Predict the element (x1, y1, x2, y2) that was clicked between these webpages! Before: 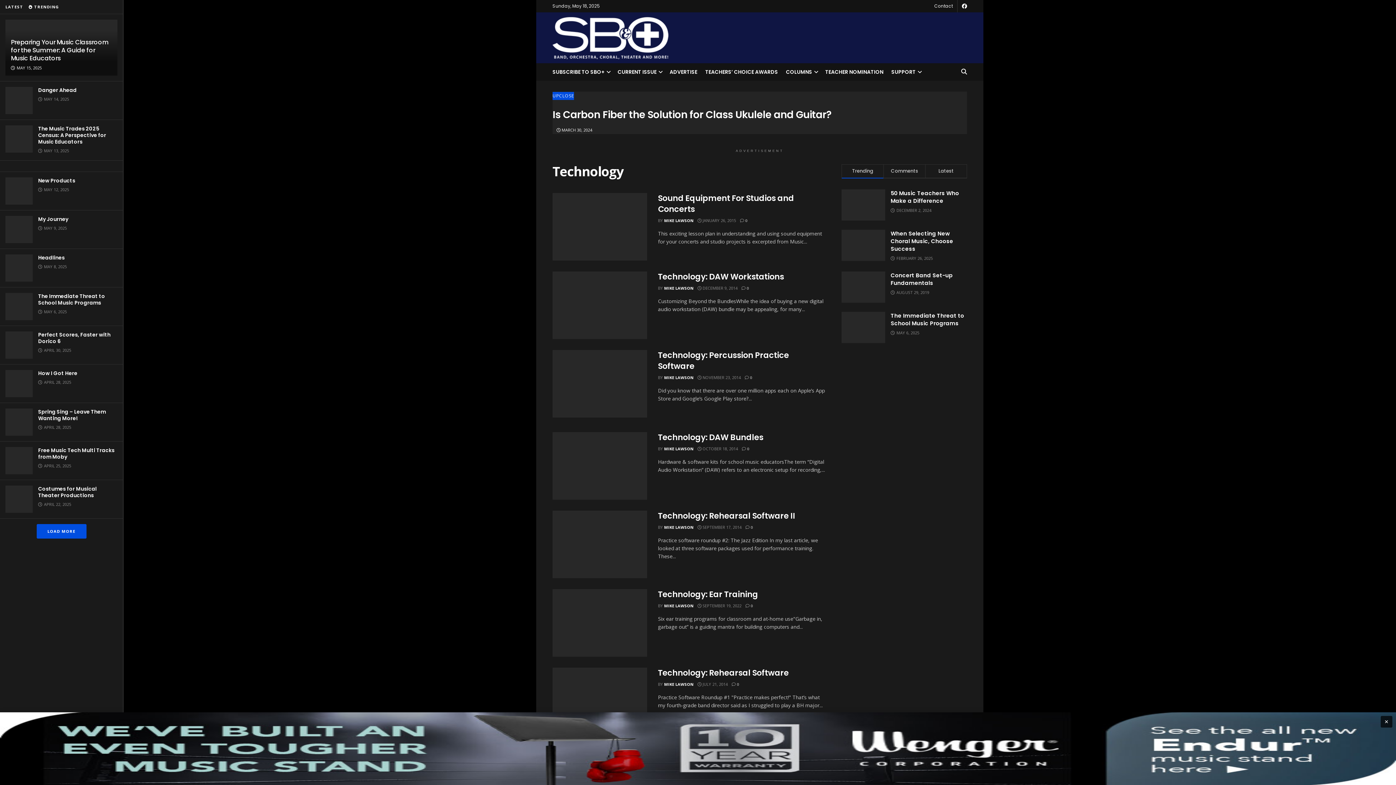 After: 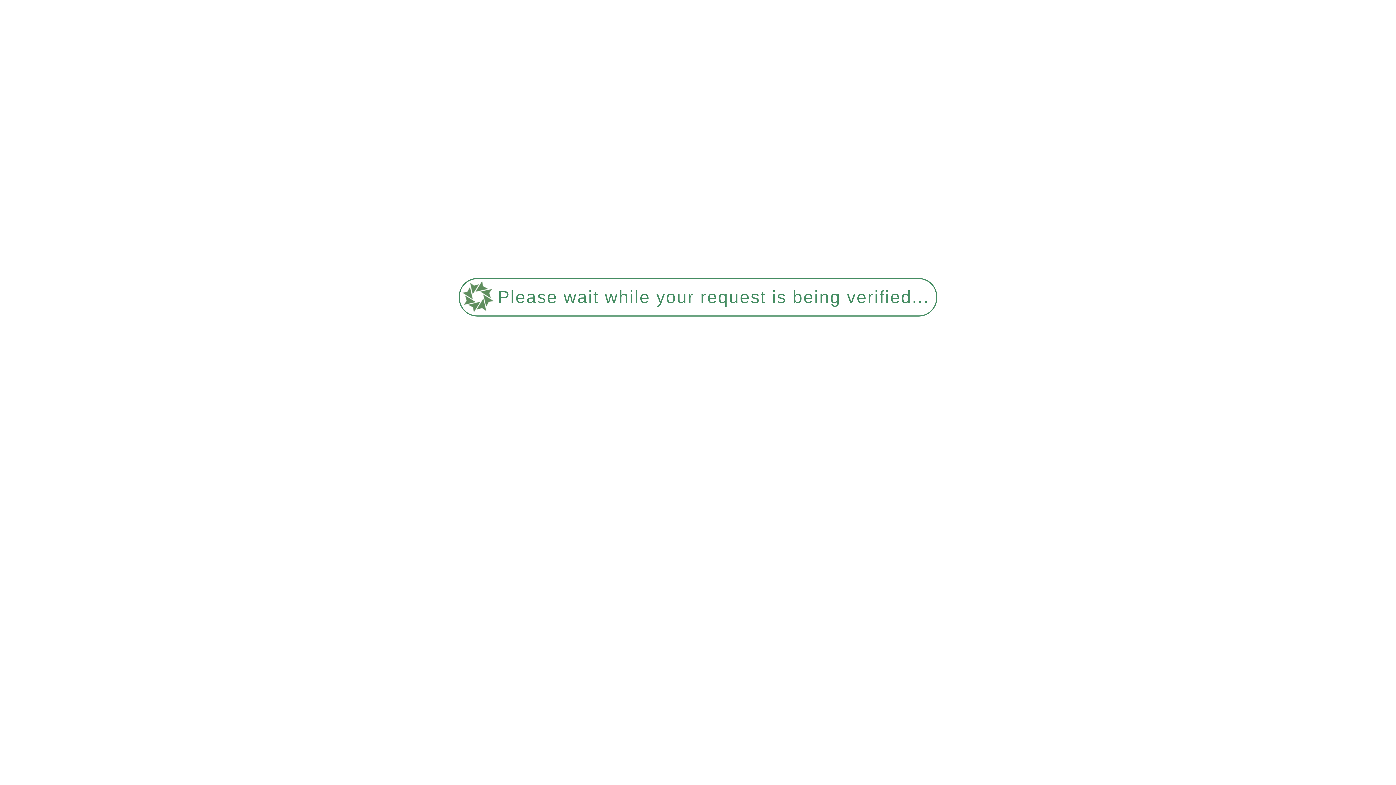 Action: bbox: (890, 311, 964, 327) label: The Immediate Threat to School Music Programs